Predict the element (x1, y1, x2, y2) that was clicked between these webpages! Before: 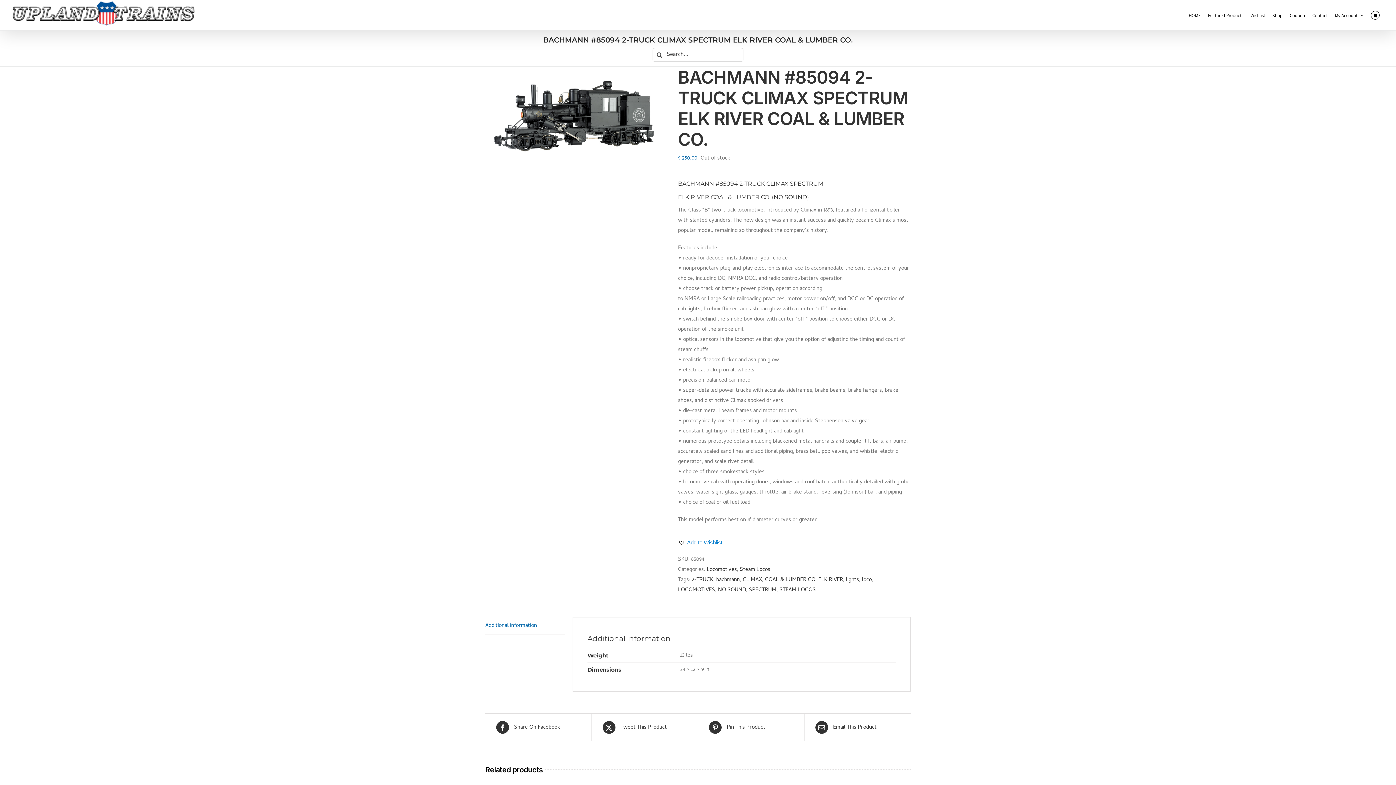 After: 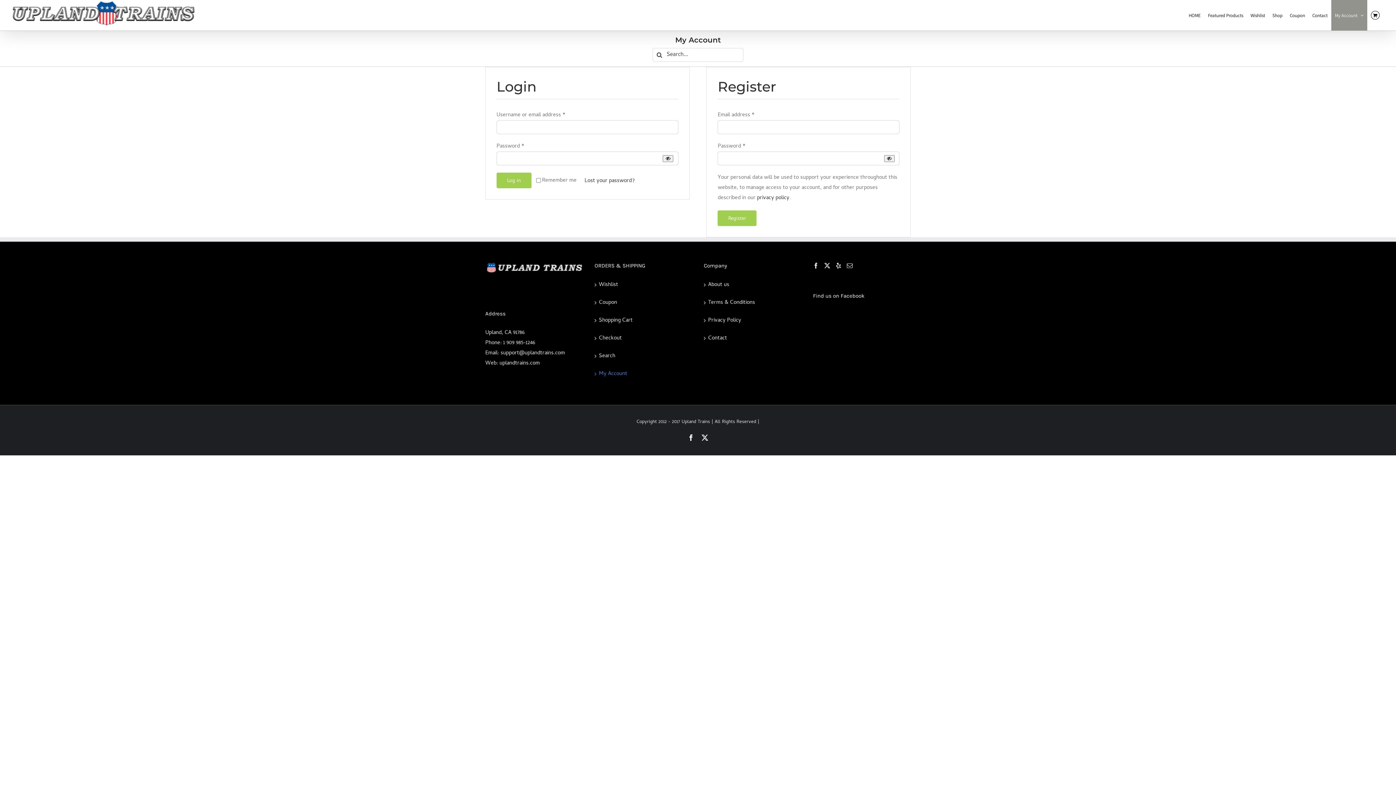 Action: label: My Account bbox: (1331, 0, 1367, 30)